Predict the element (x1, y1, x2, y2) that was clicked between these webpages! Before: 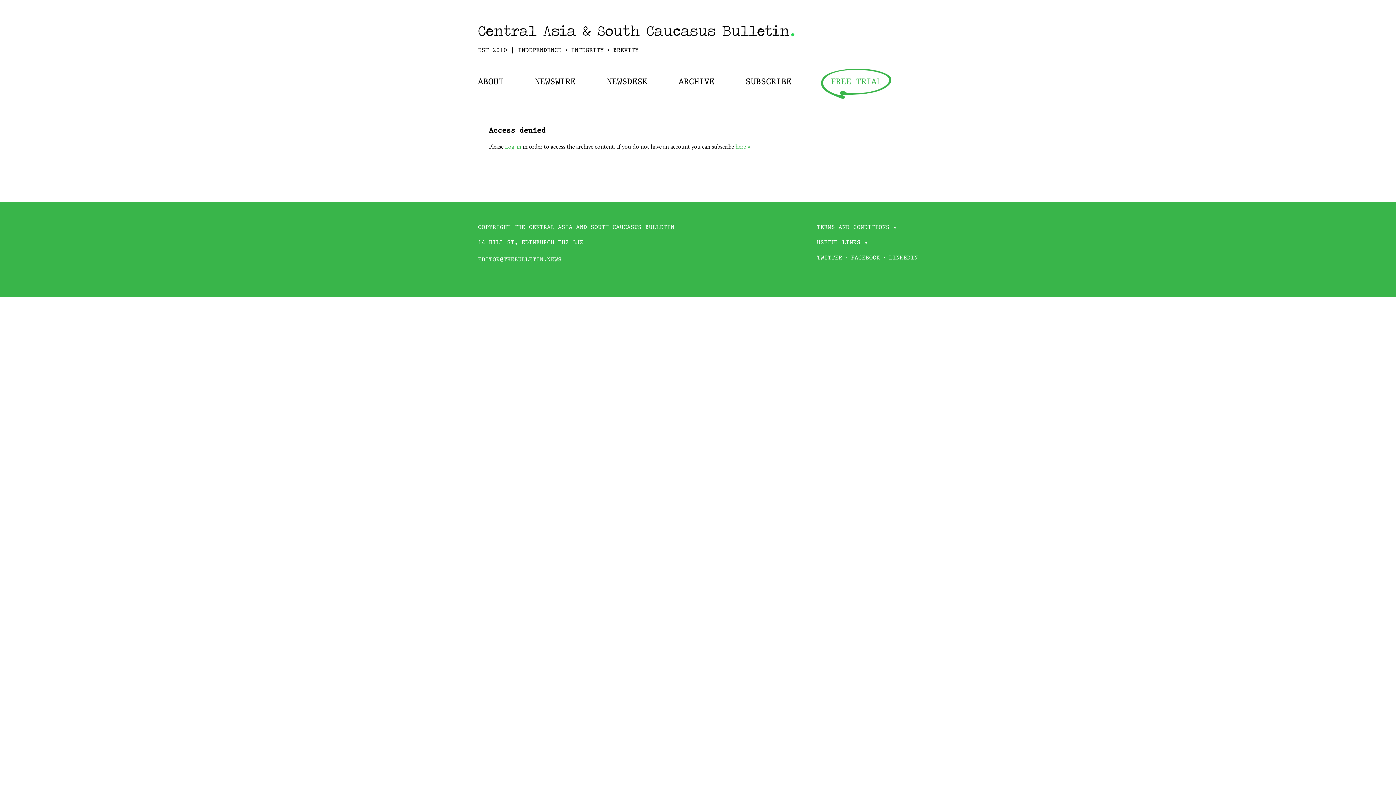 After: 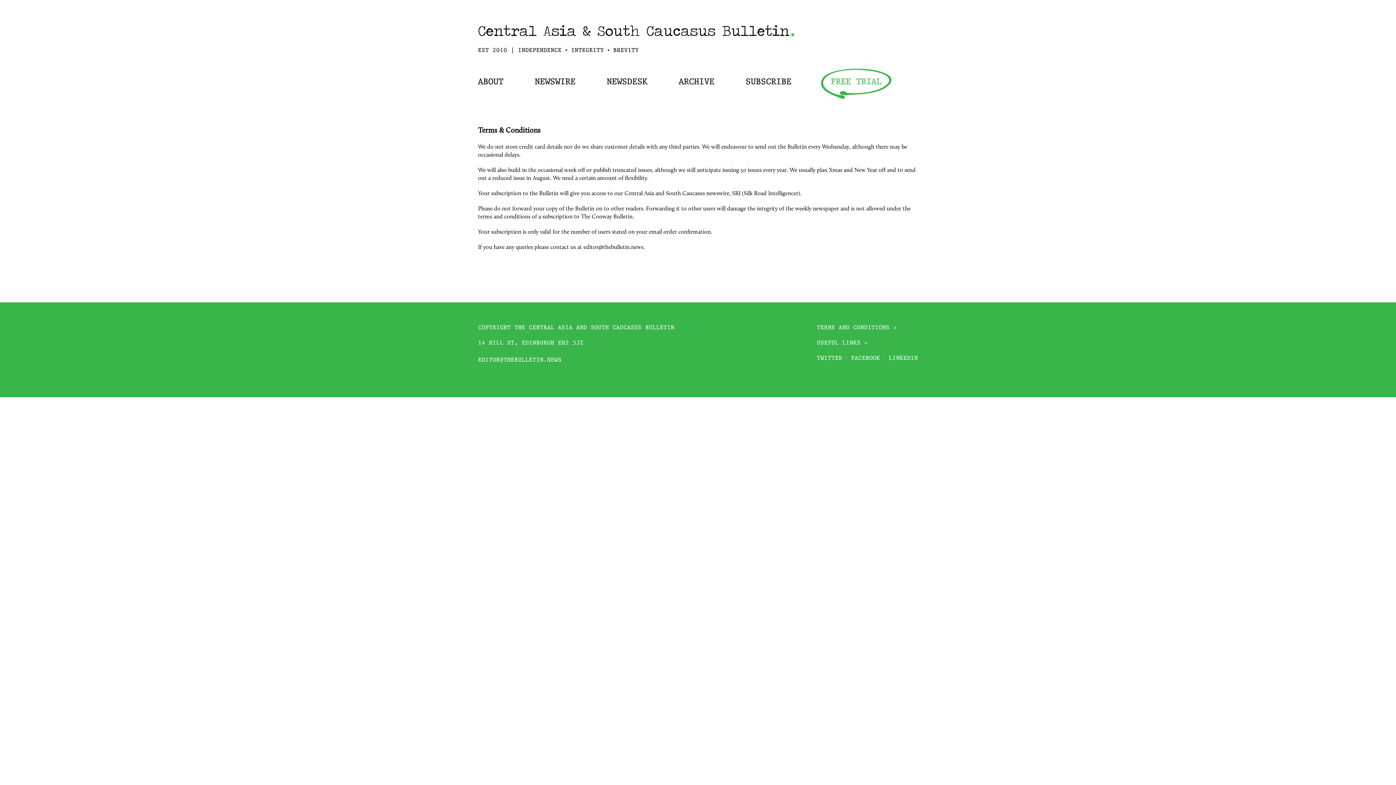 Action: label: TERMS AND CONDITIONS » bbox: (817, 224, 897, 230)